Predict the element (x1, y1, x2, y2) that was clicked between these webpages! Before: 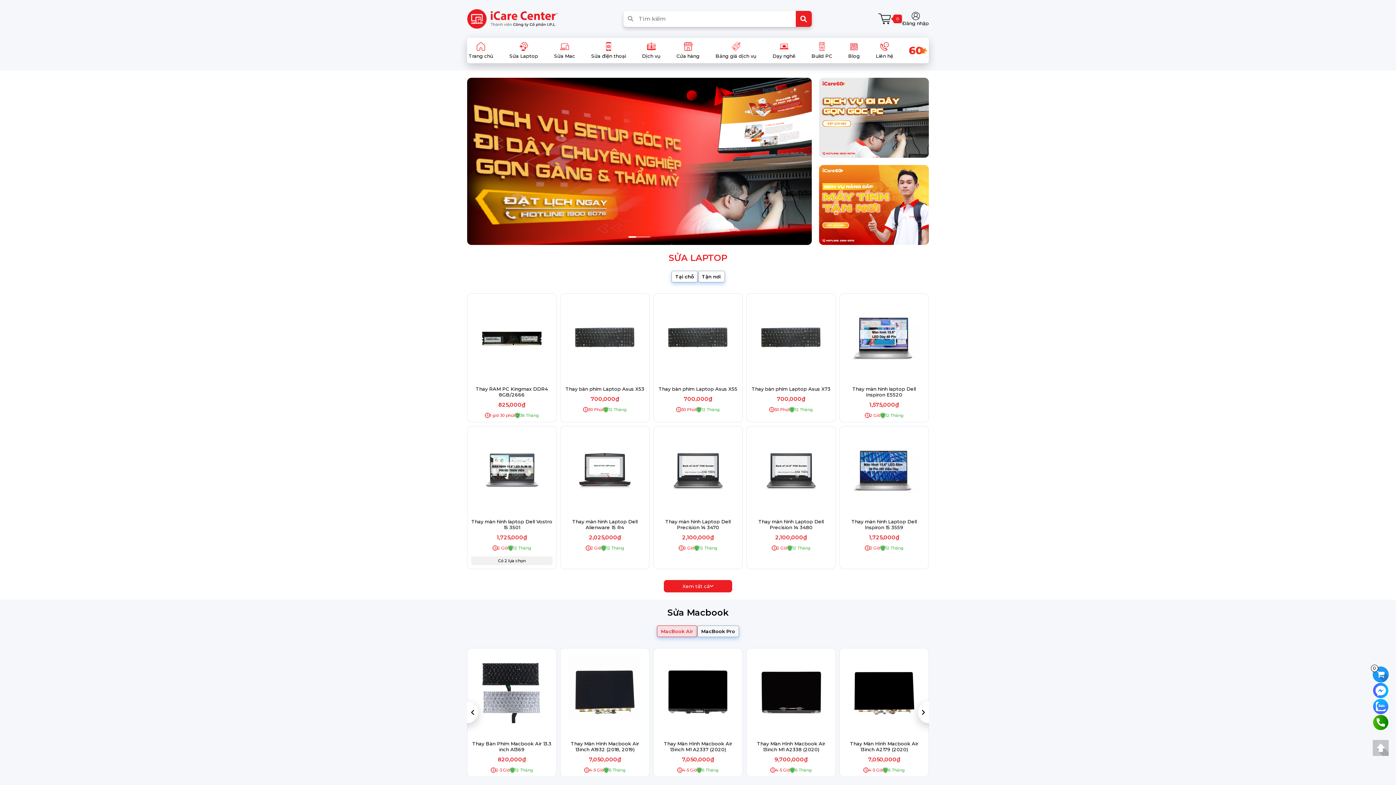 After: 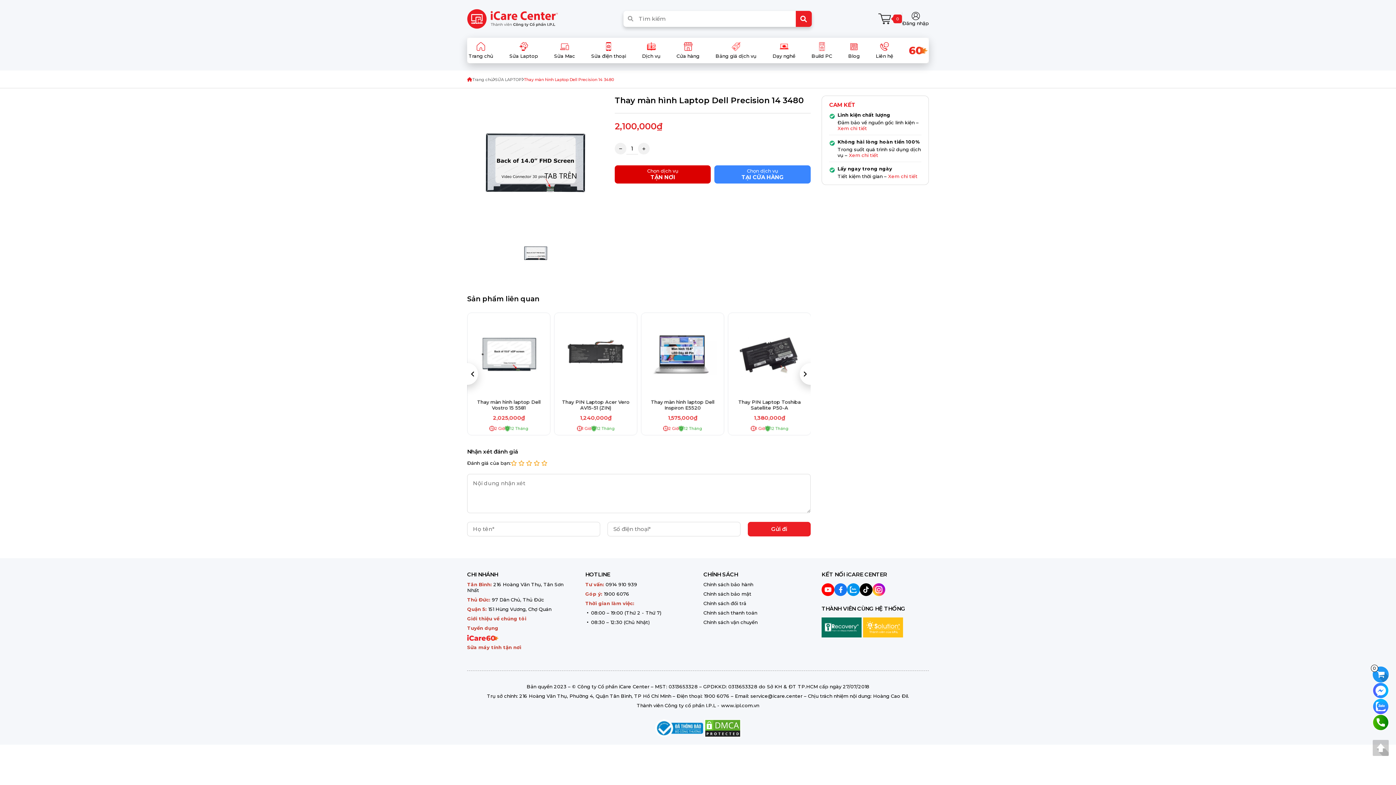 Action: label: Thay màn hình Laptop Dell Precision 14 3480 bbox: (750, 518, 832, 530)